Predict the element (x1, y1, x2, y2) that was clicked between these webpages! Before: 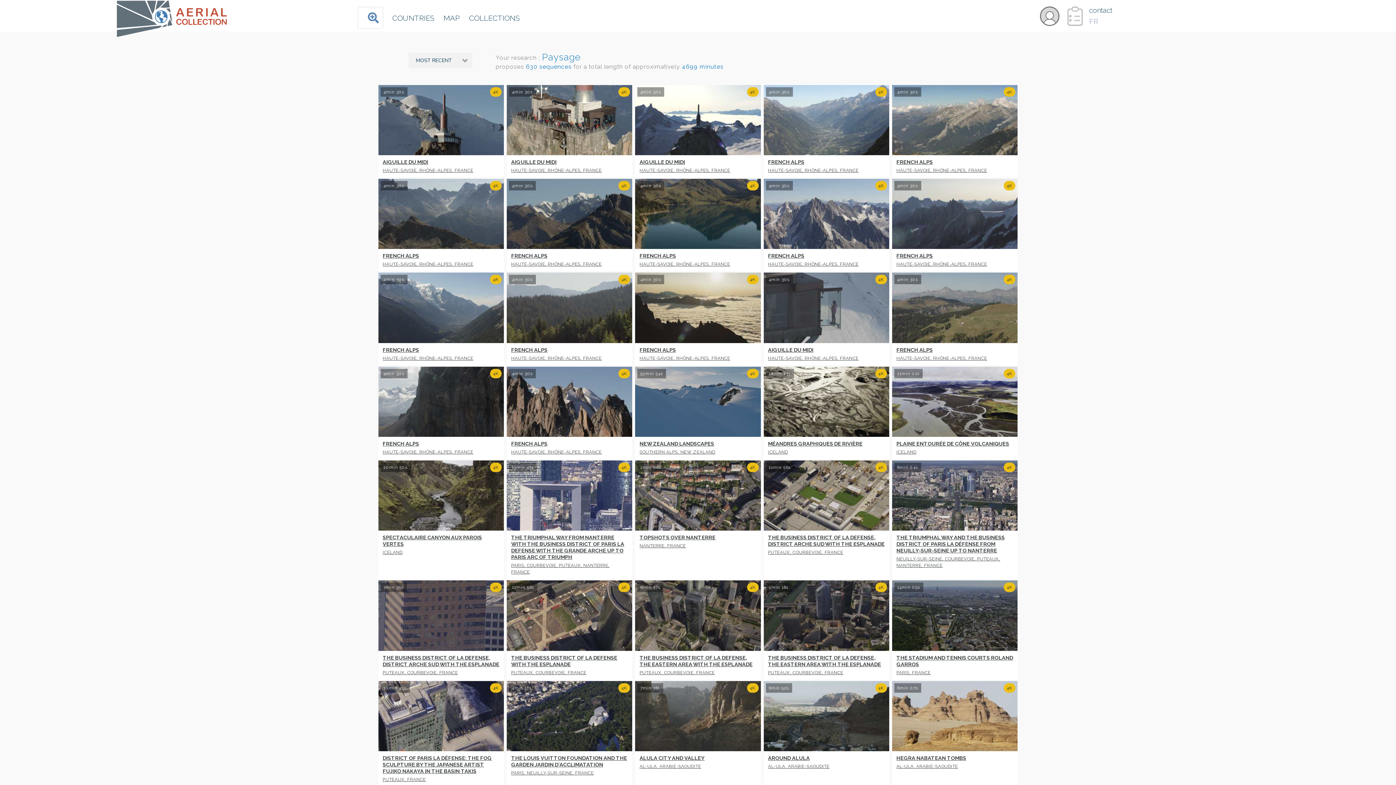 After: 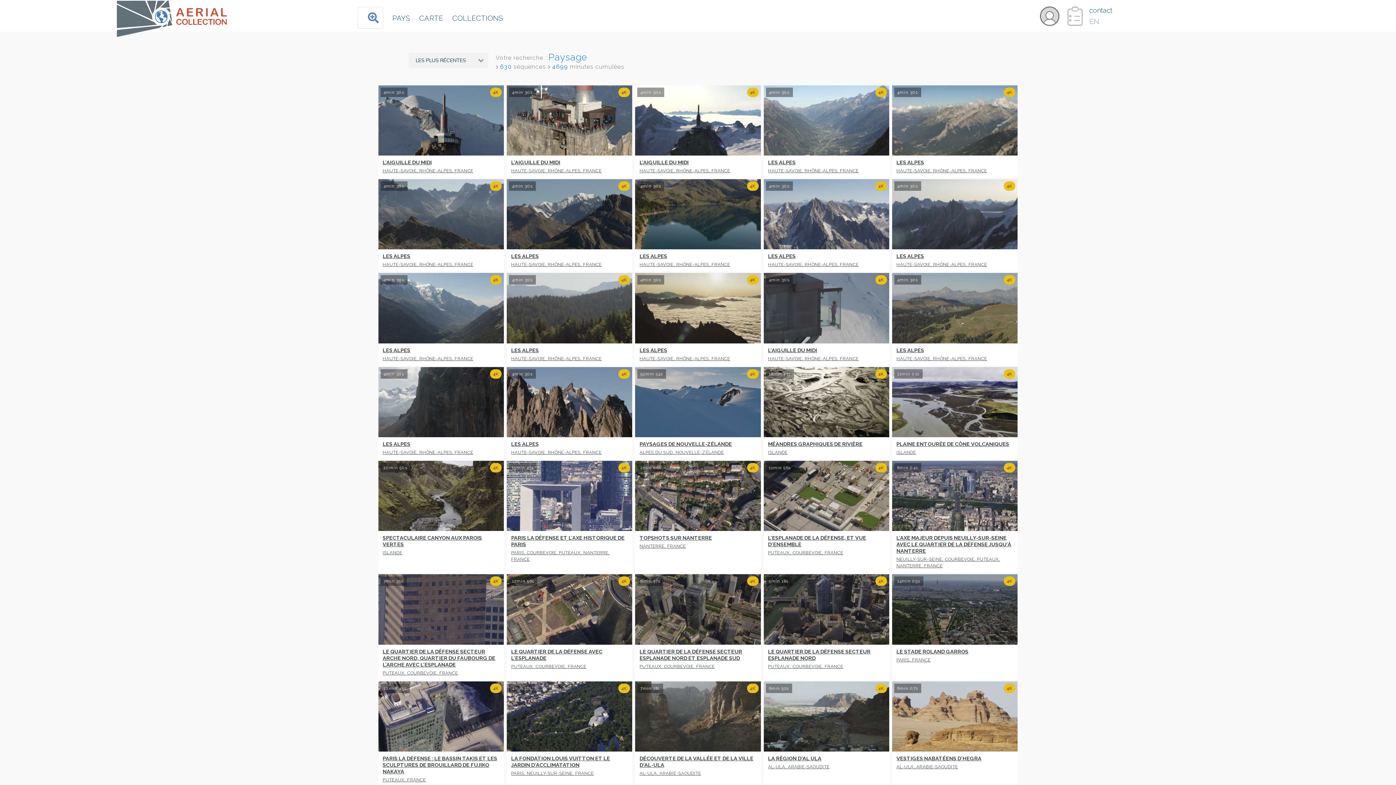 Action: bbox: (1089, 15, 1112, 27) label: FR